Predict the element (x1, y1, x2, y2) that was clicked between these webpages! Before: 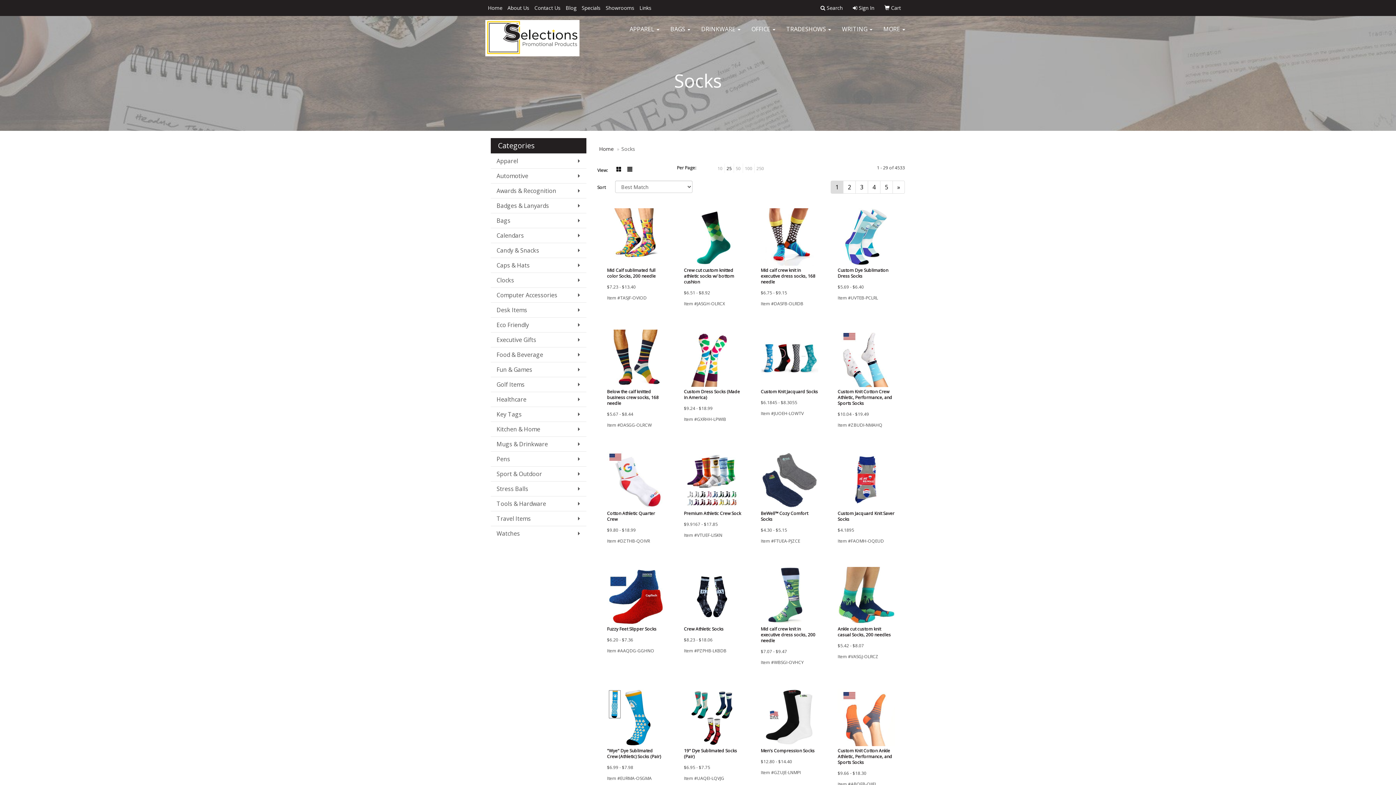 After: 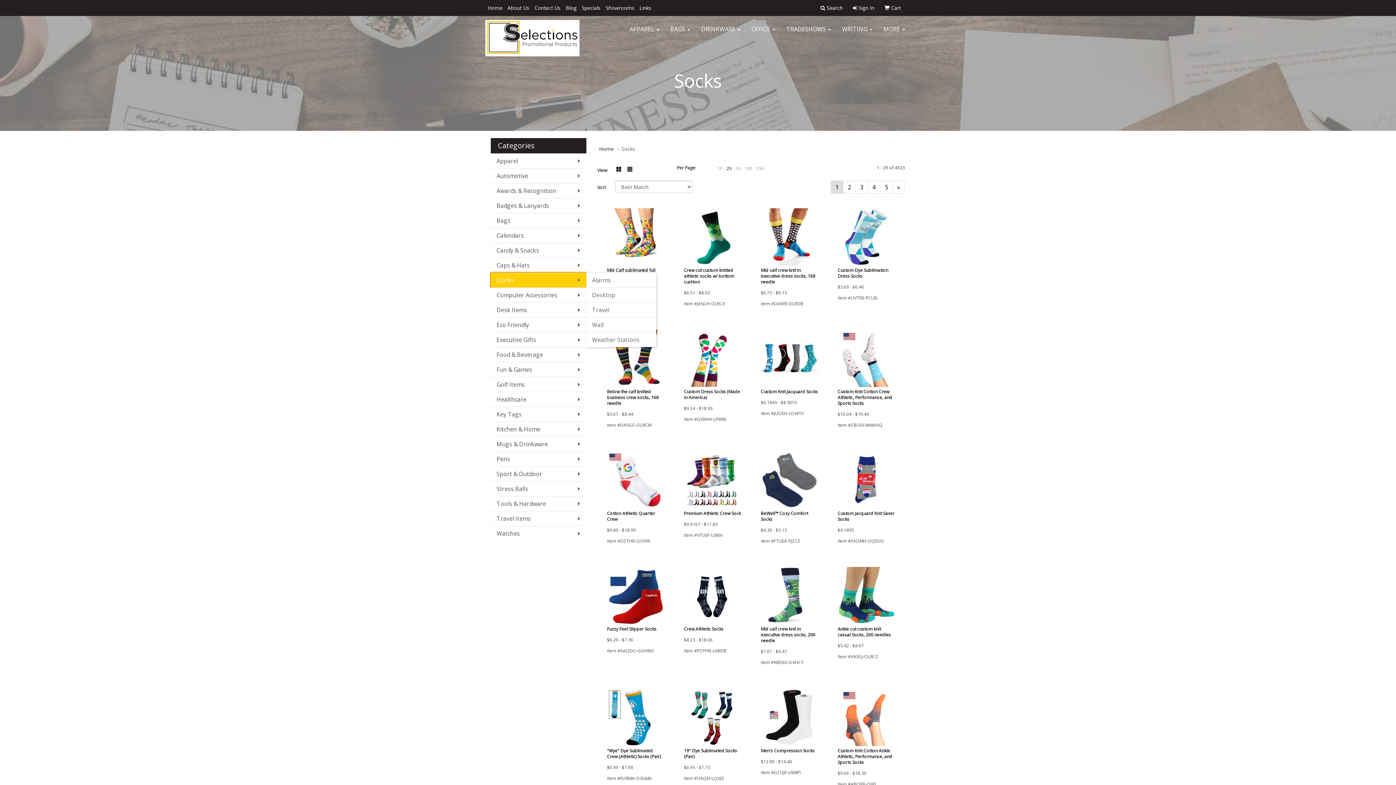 Action: bbox: (490, 272, 586, 287) label: Clocks